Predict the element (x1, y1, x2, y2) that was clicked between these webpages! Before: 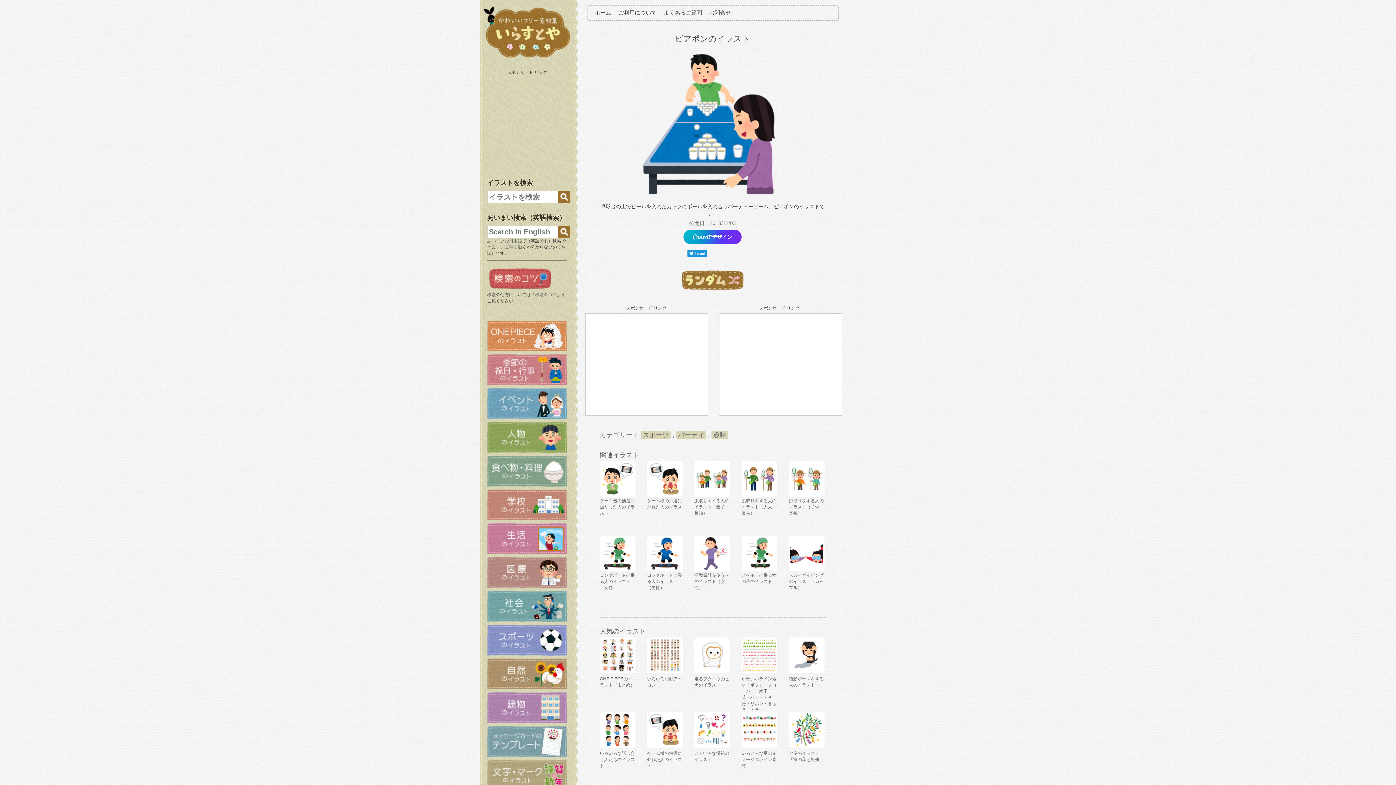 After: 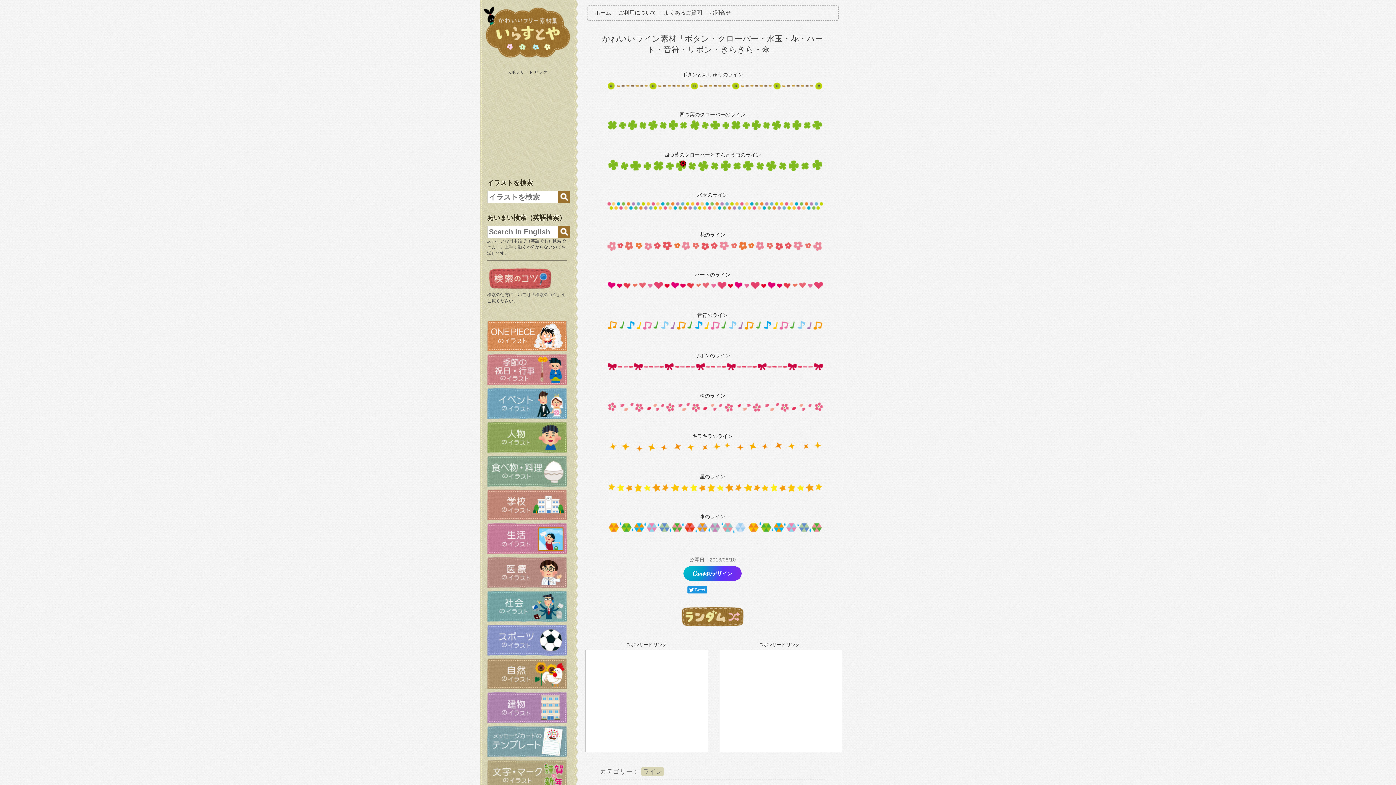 Action: bbox: (741, 669, 777, 674)